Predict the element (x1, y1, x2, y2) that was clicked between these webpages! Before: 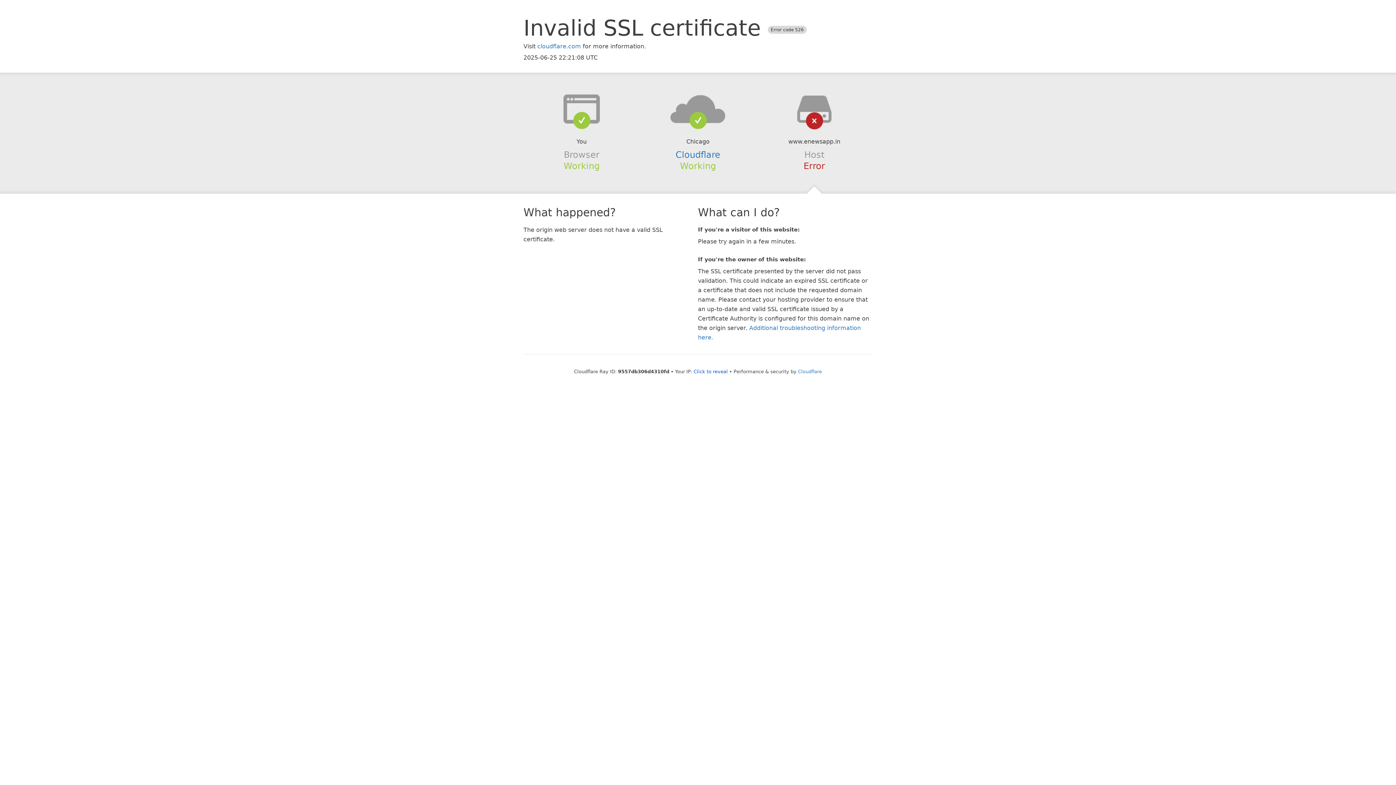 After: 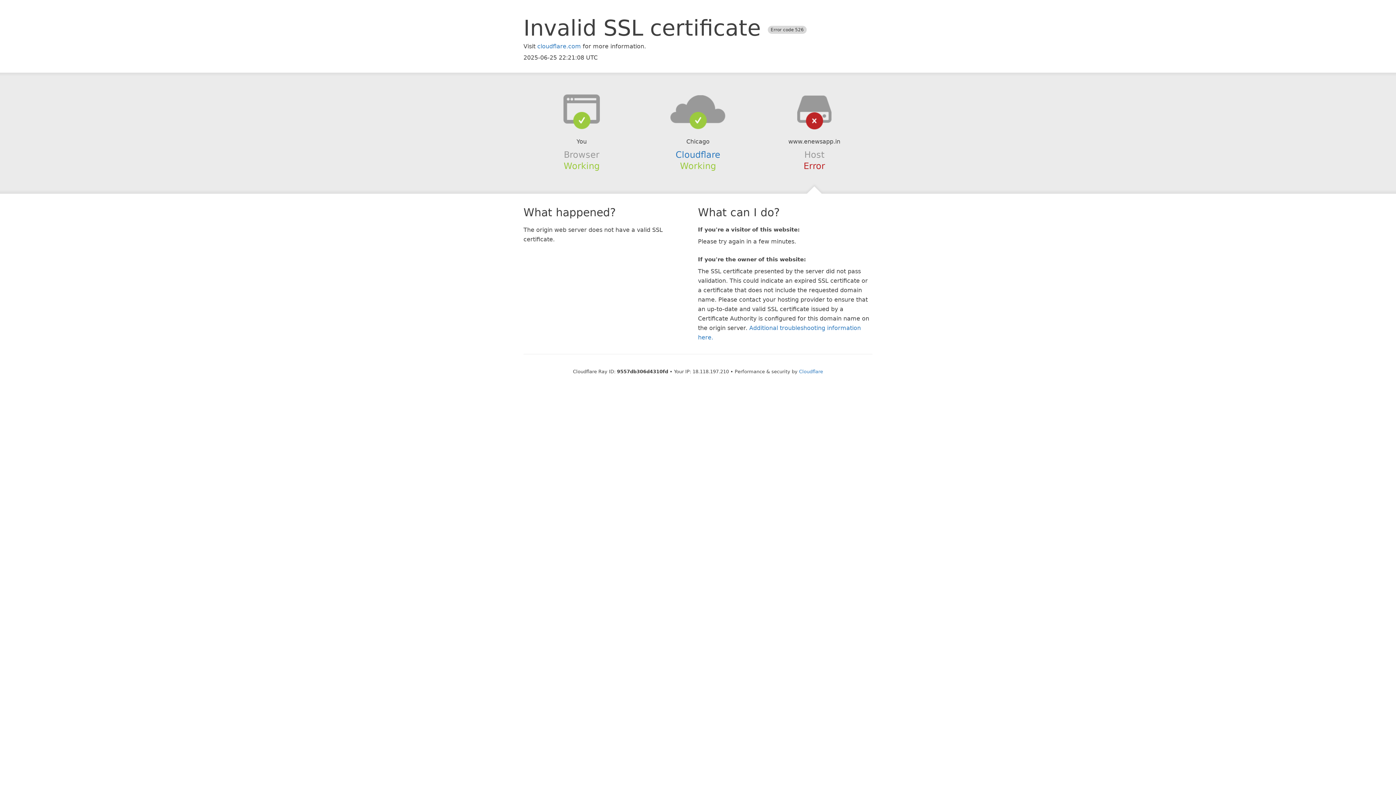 Action: bbox: (693, 368, 728, 374) label: Click to reveal